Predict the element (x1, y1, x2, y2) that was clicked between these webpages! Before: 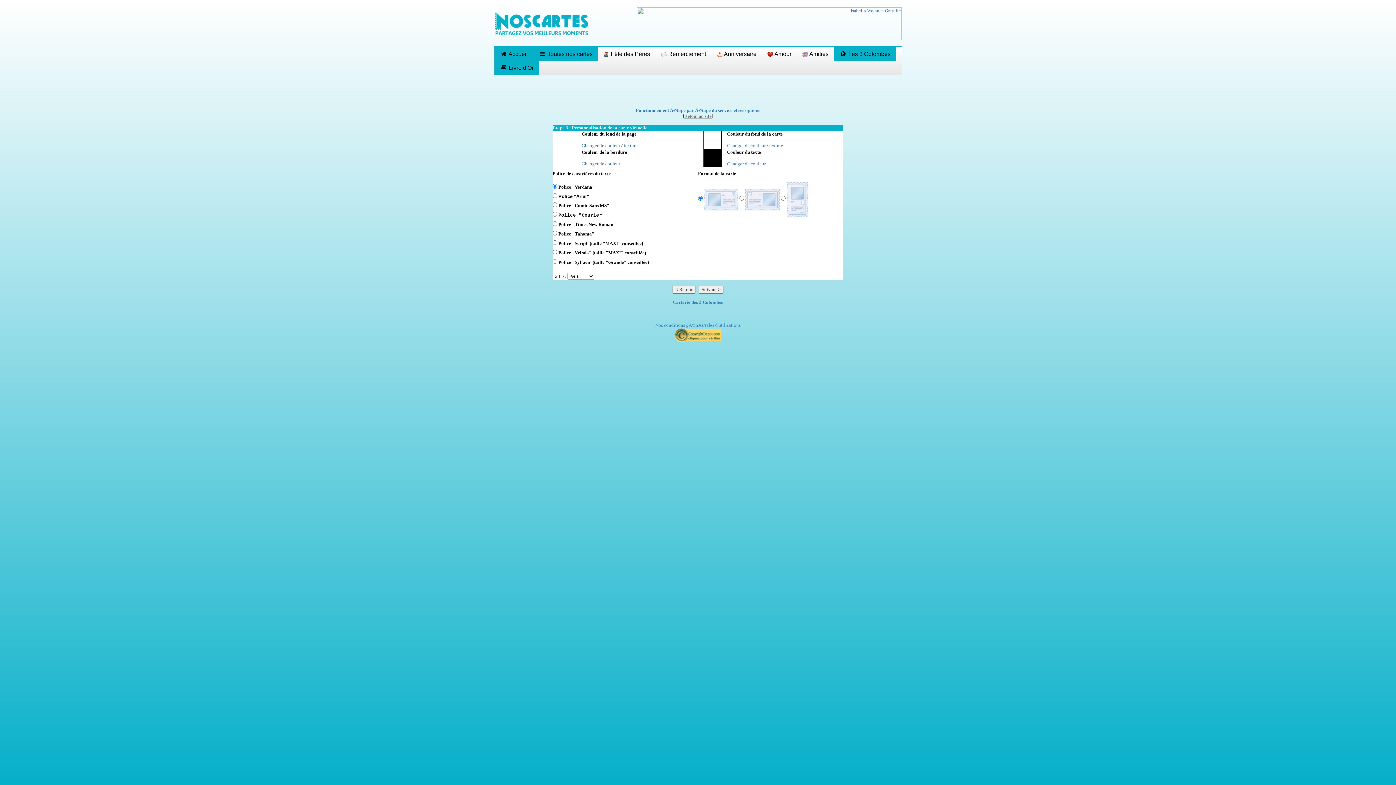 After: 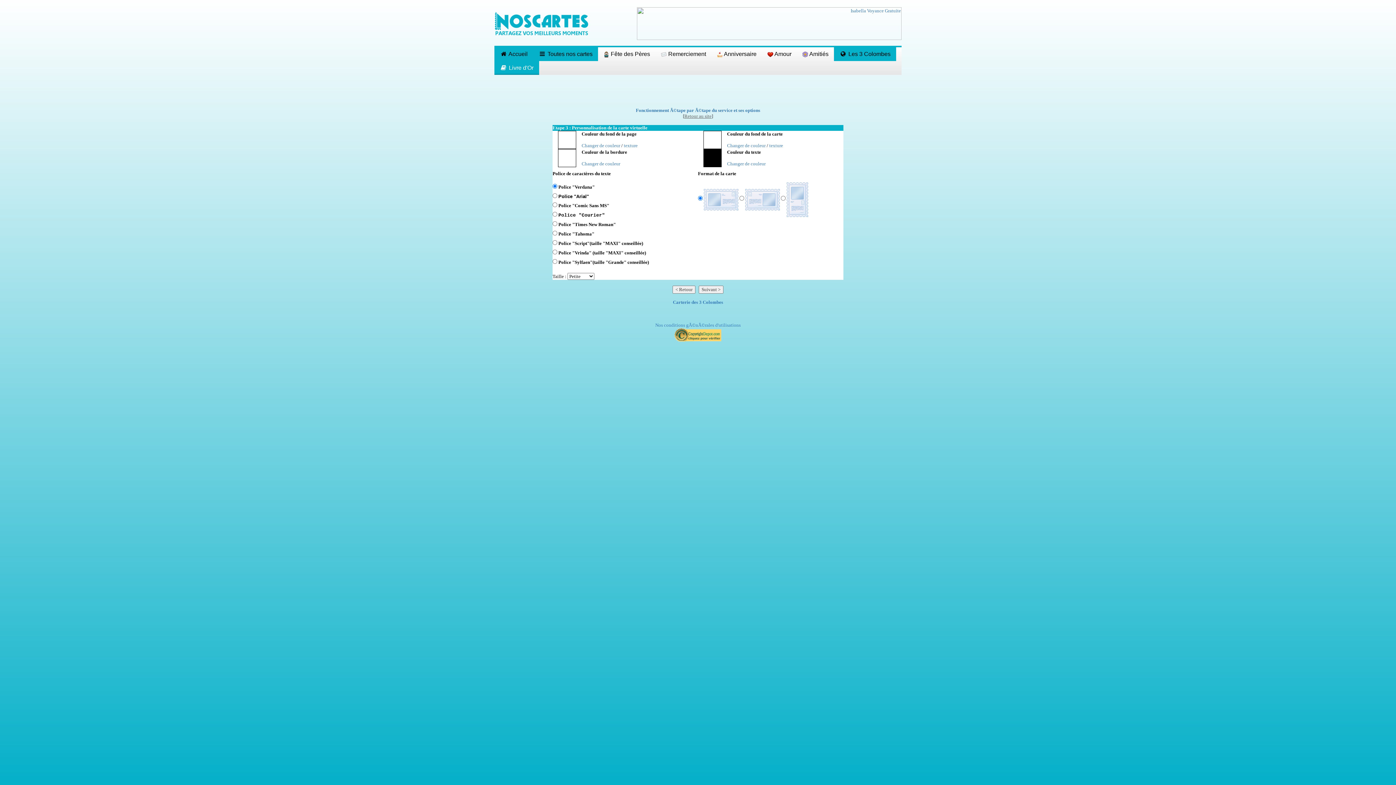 Action: label:  Livre d'Or bbox: (494, 61, 539, 74)